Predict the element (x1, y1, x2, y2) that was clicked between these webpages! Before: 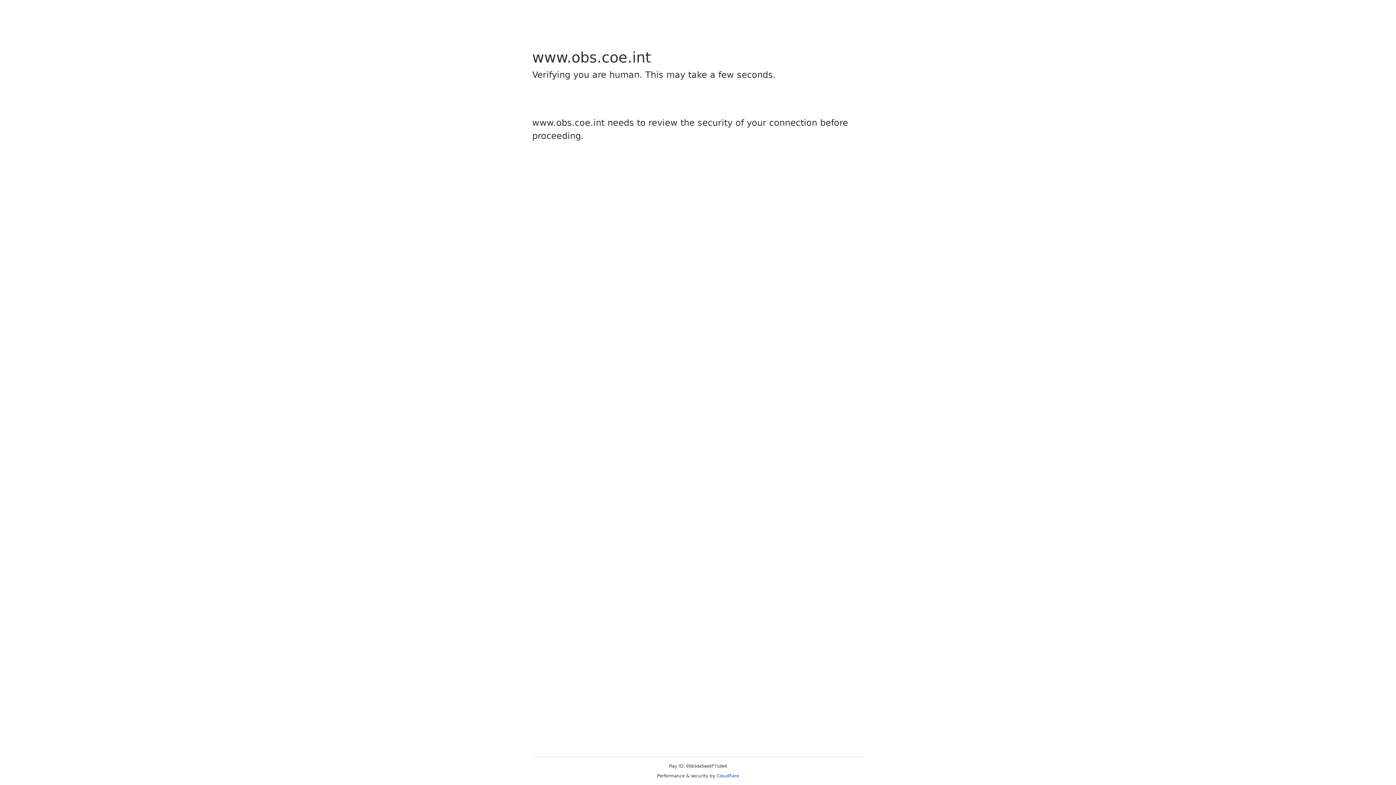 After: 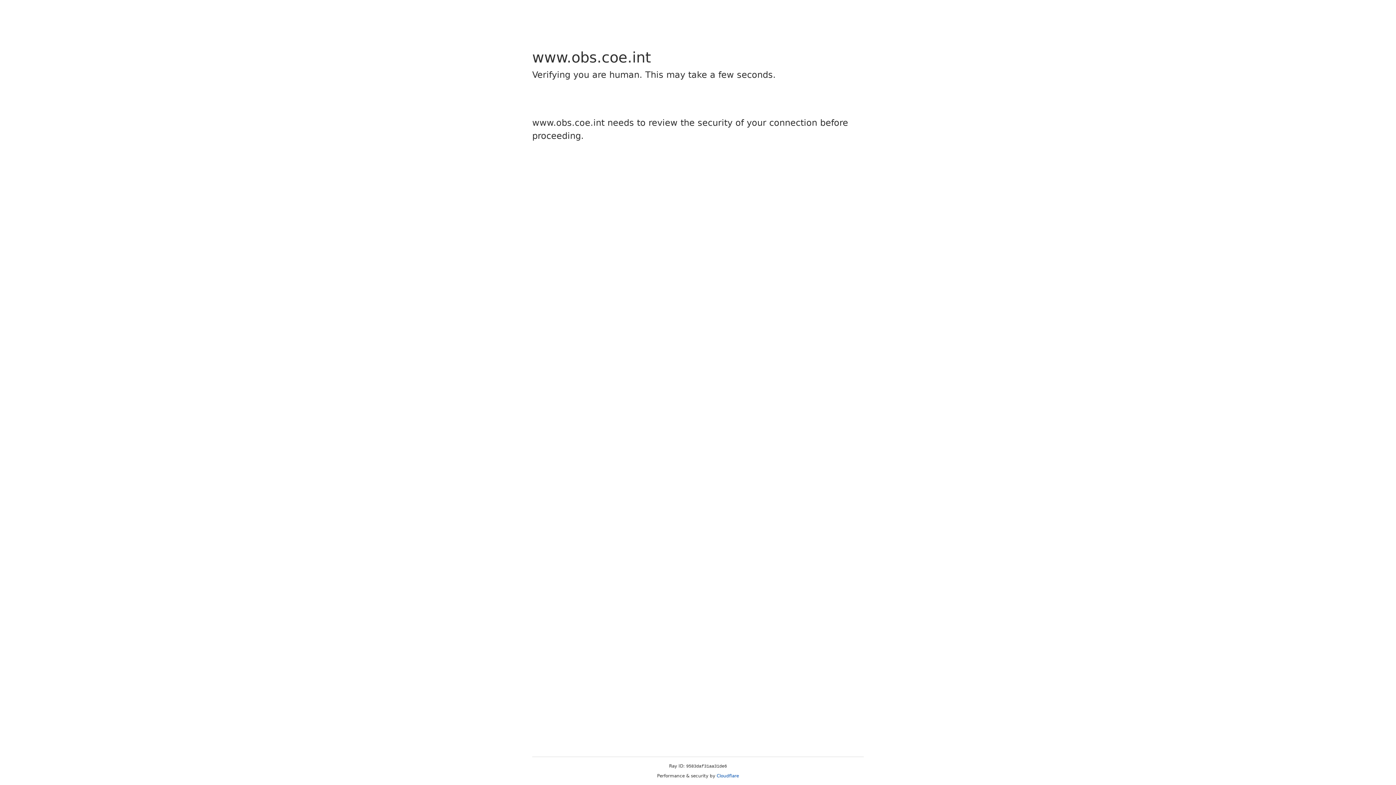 Action: bbox: (716, 773, 739, 778) label: Cloudflare